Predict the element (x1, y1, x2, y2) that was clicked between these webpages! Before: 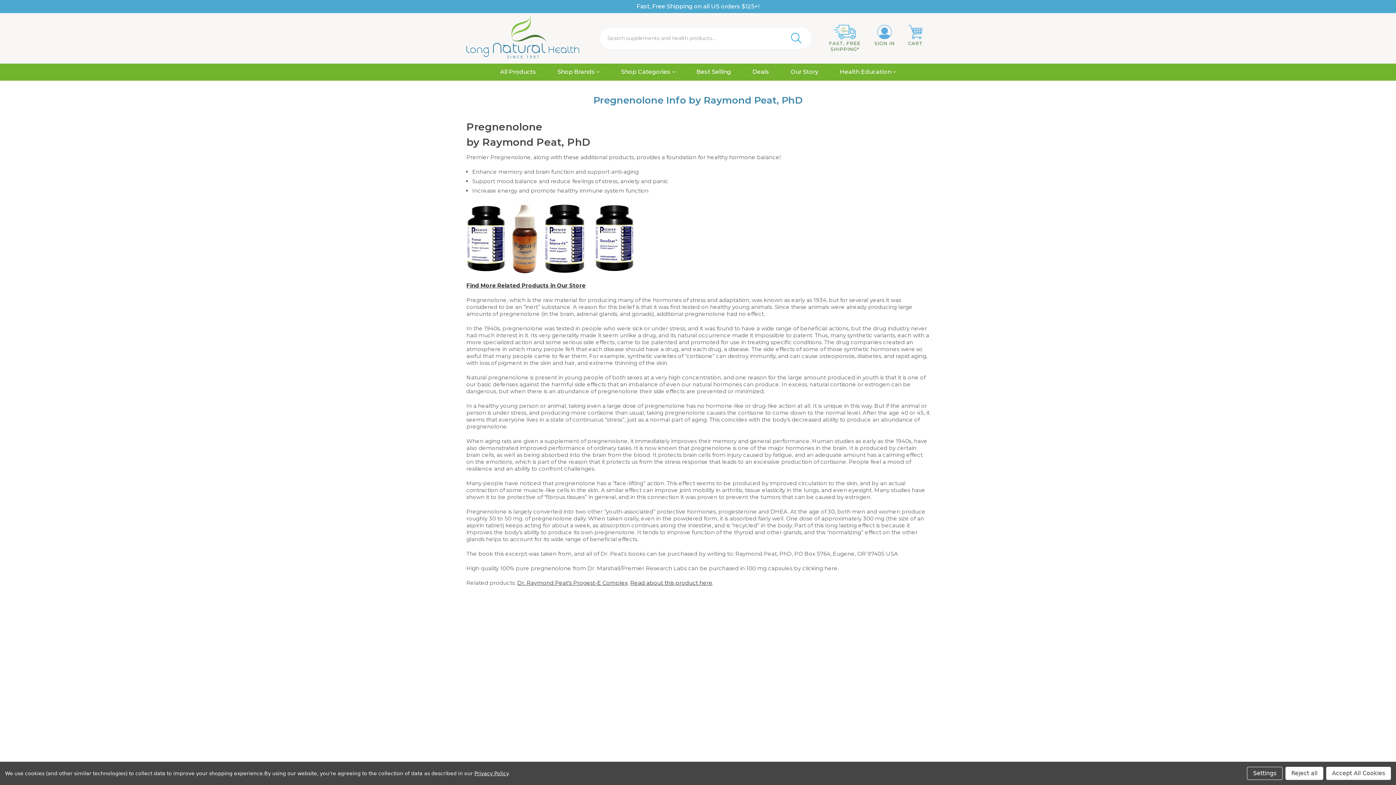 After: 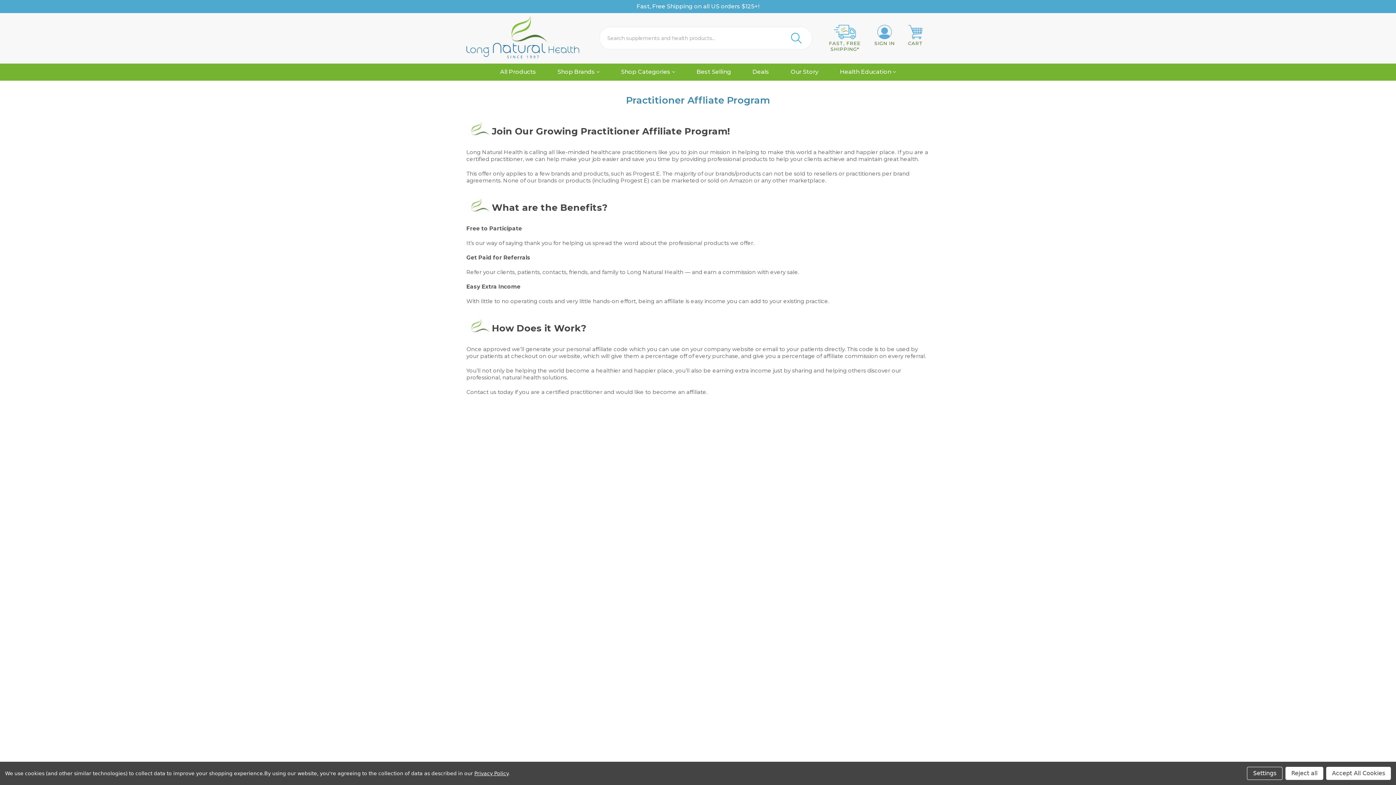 Action: bbox: (654, 687, 729, 694) label: Practitioner Affiliate Program